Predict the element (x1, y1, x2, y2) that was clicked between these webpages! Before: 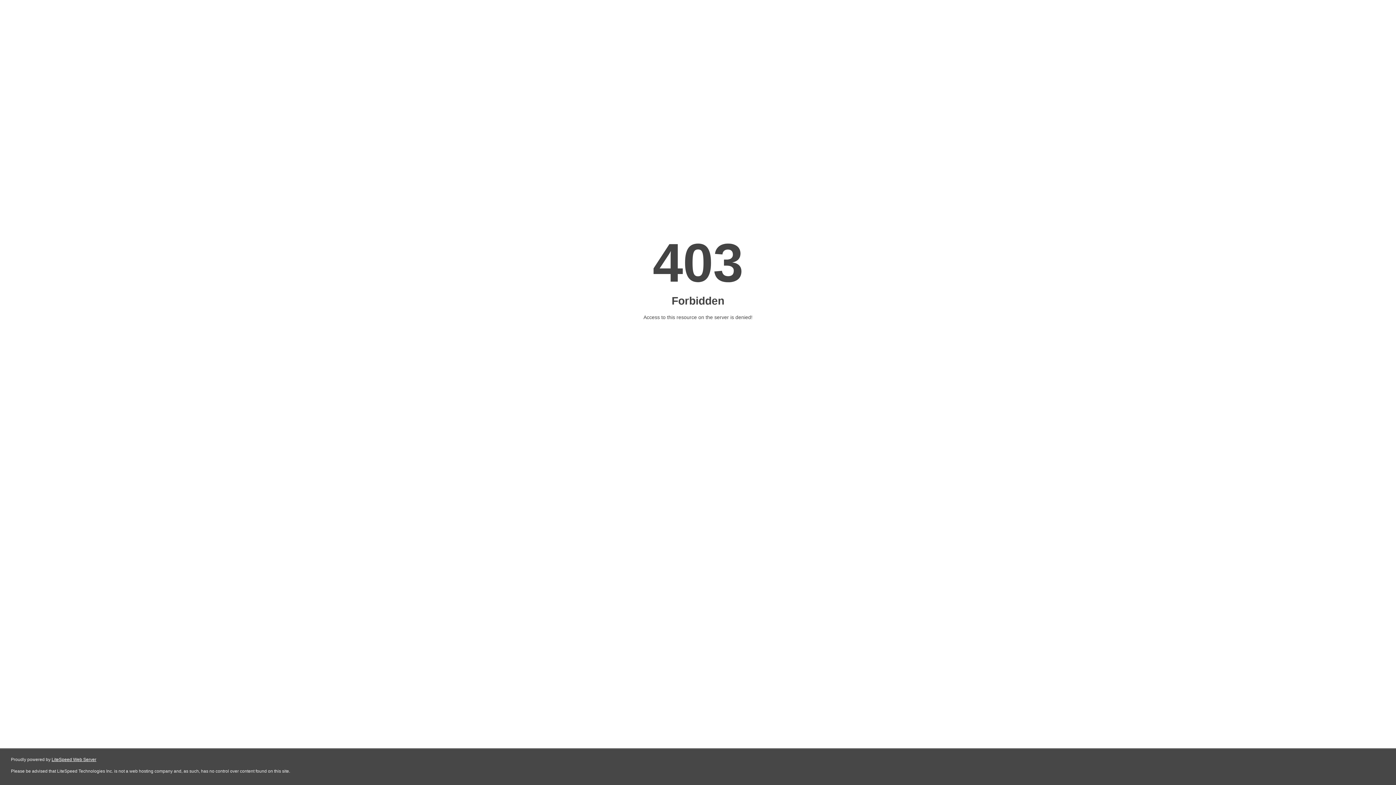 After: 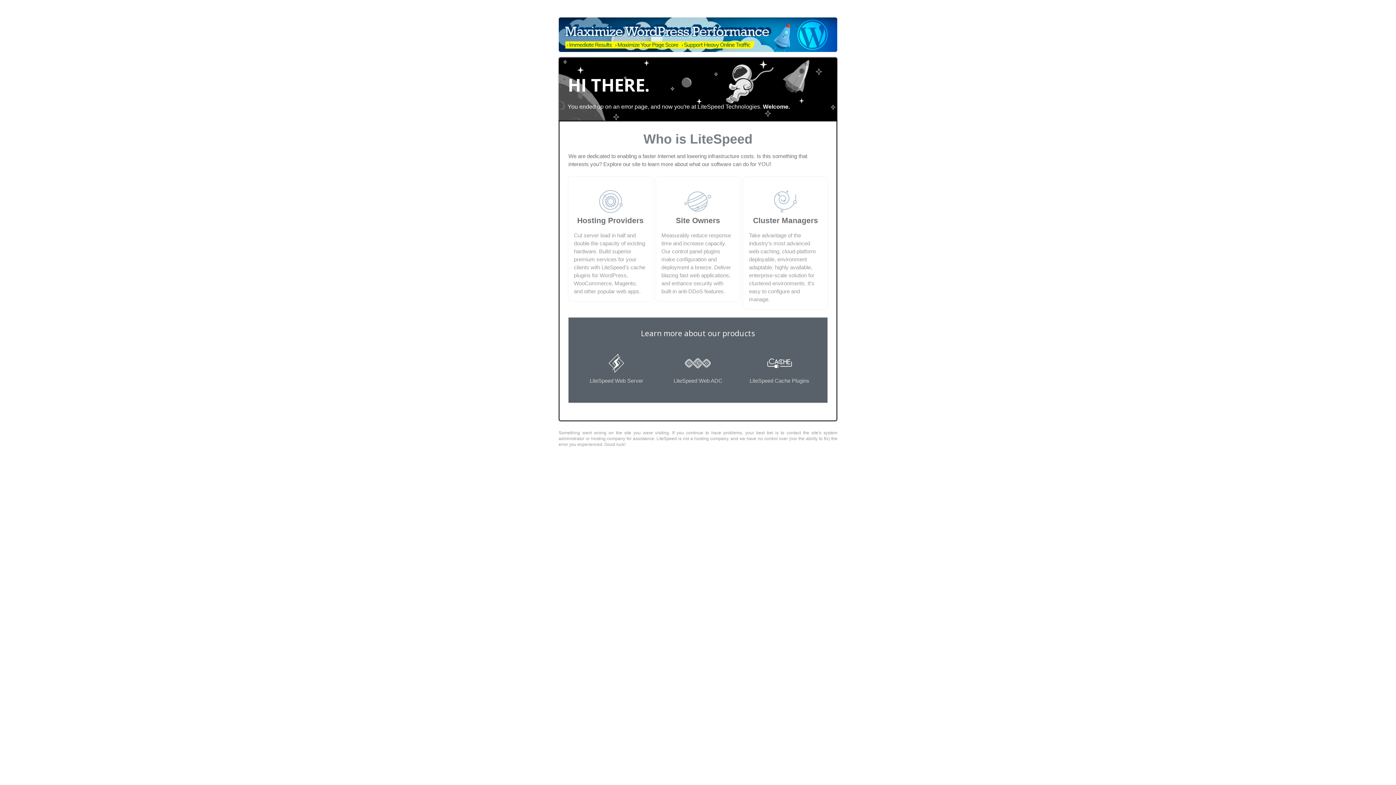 Action: label: LiteSpeed Web Server bbox: (51, 757, 96, 762)